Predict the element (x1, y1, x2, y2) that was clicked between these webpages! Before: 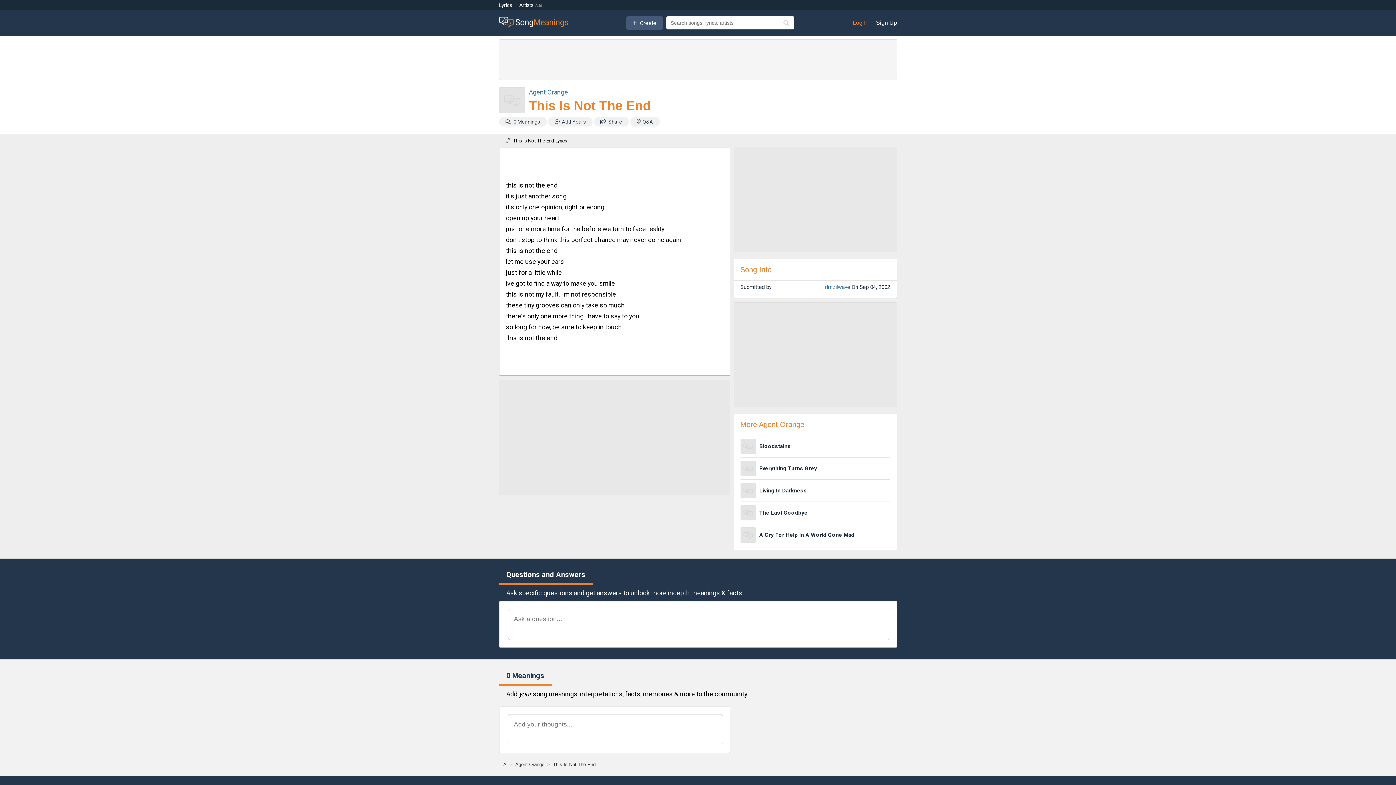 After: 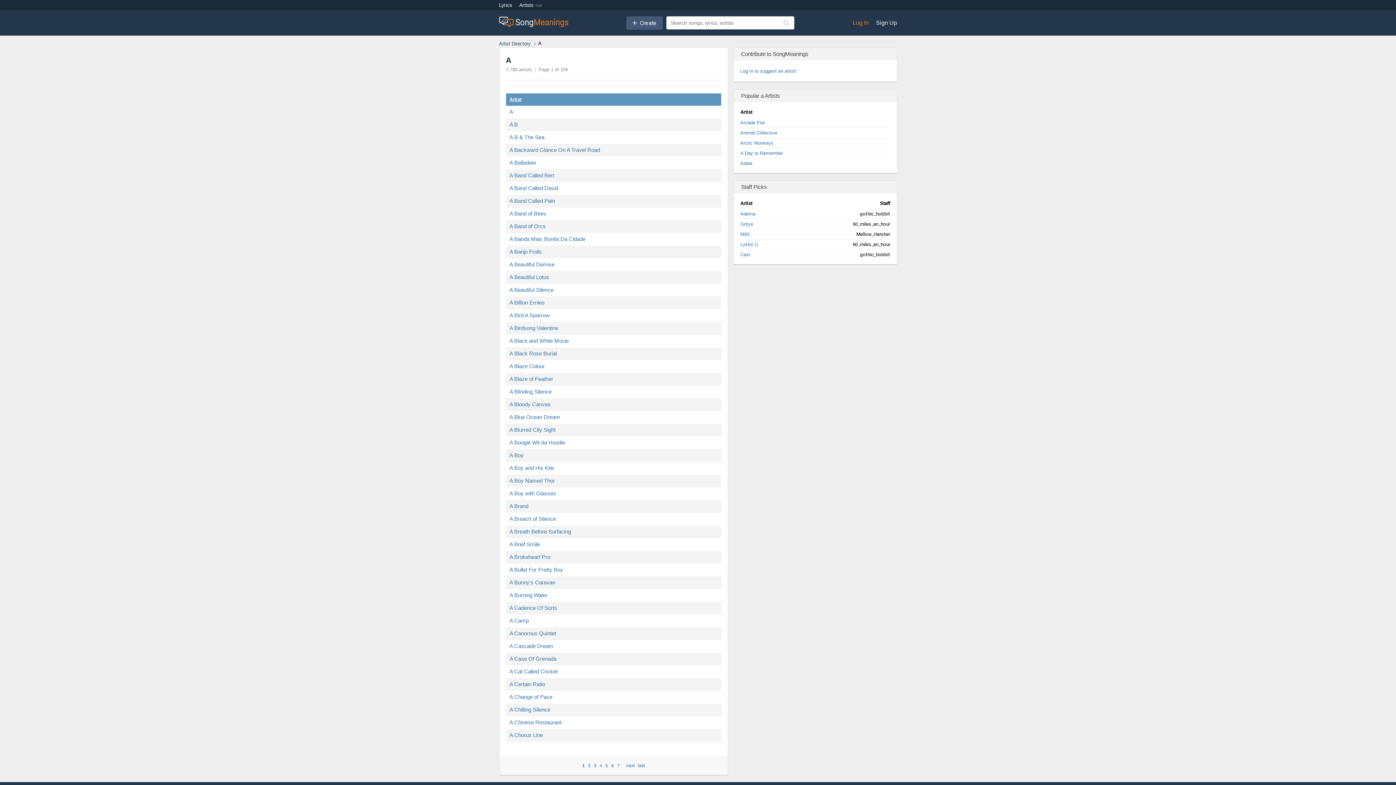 Action: label: A bbox: (503, 762, 506, 767)